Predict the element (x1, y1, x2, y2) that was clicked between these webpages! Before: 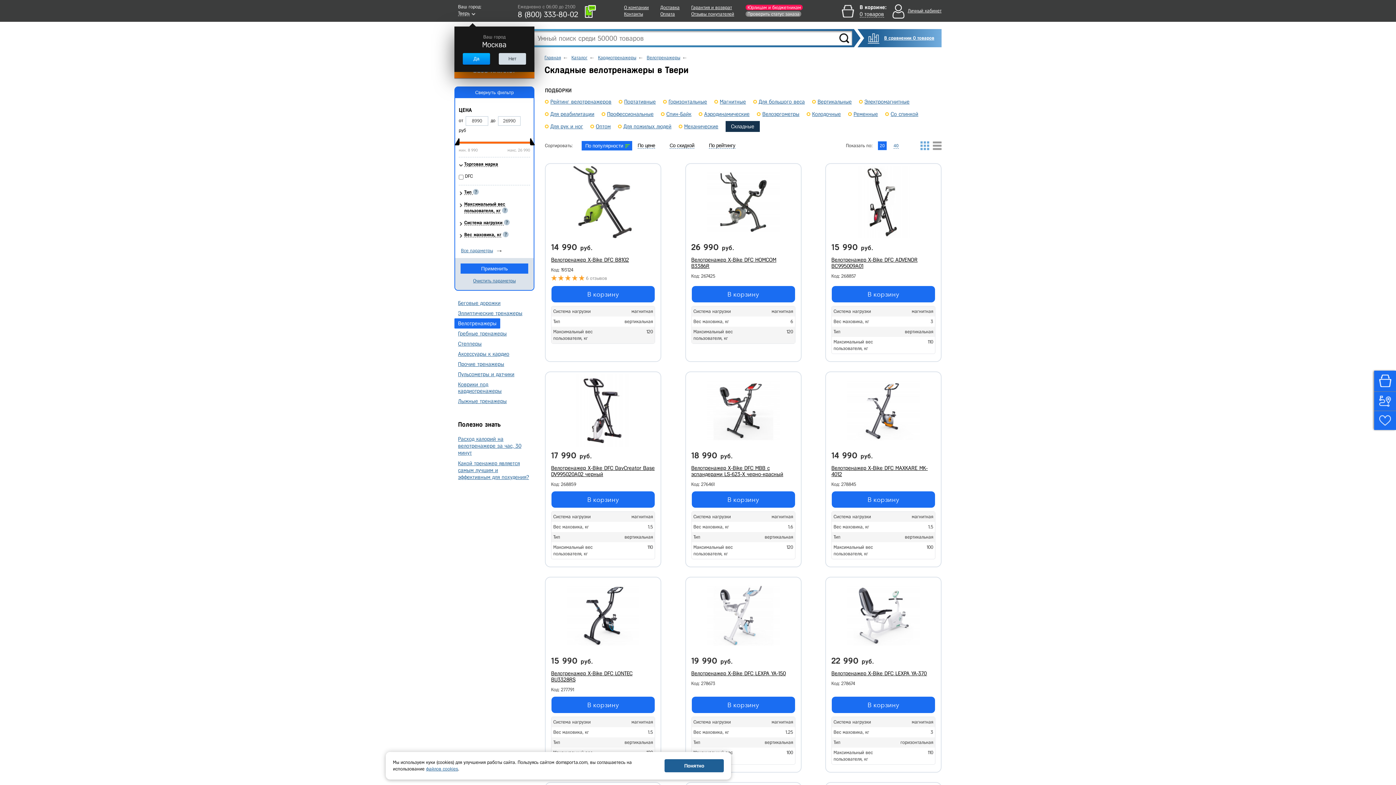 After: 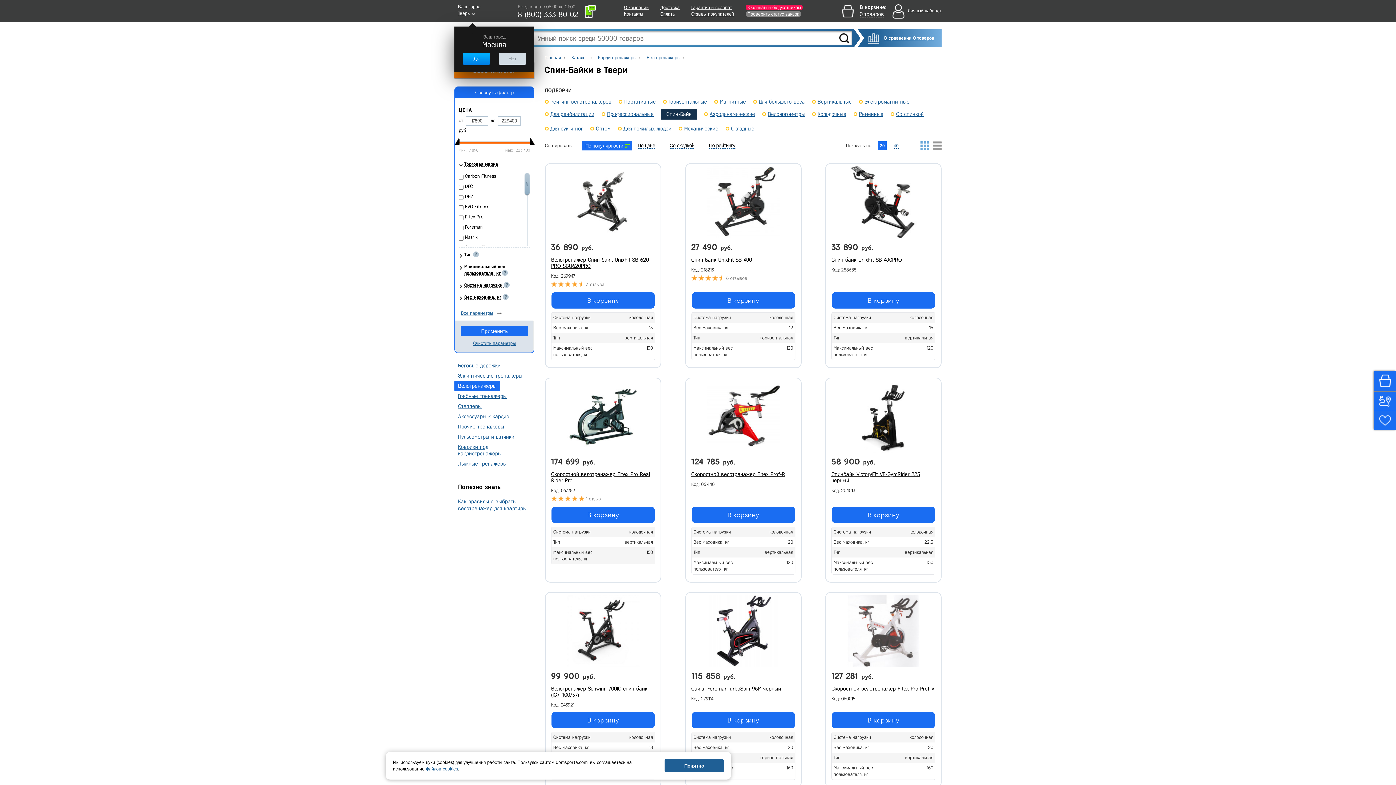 Action: bbox: (661, 108, 691, 117) label: Спин-Байк